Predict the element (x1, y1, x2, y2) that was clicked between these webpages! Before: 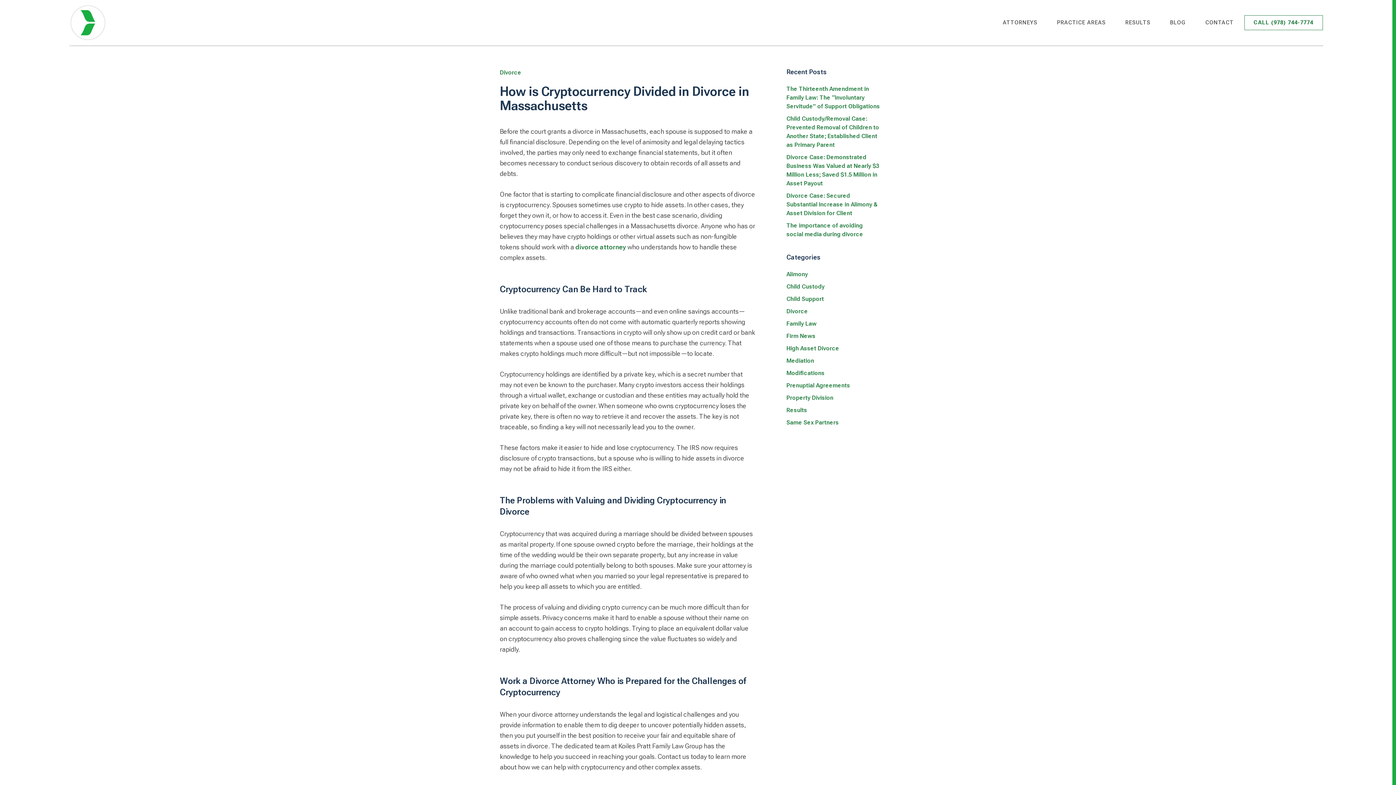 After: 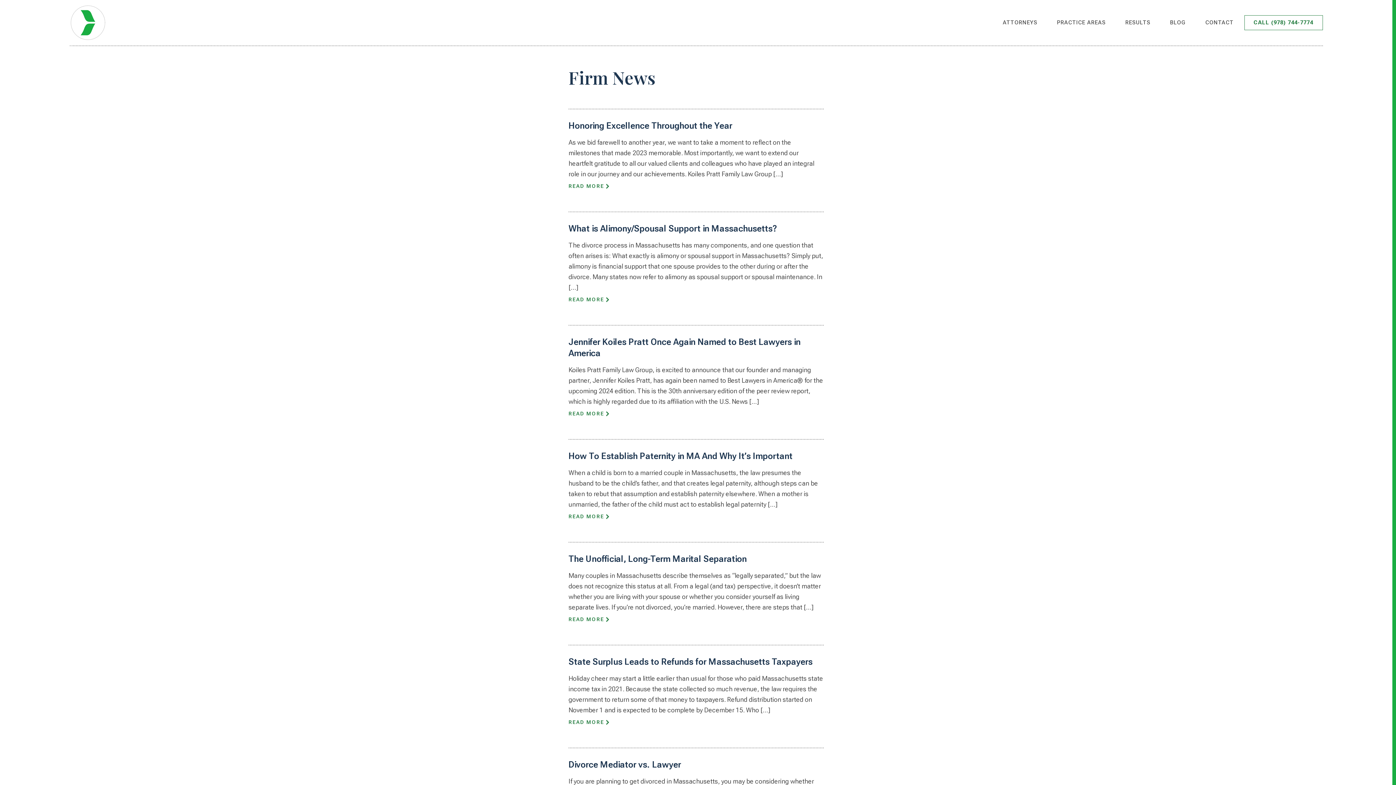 Action: label: Firm News bbox: (786, 332, 815, 339)